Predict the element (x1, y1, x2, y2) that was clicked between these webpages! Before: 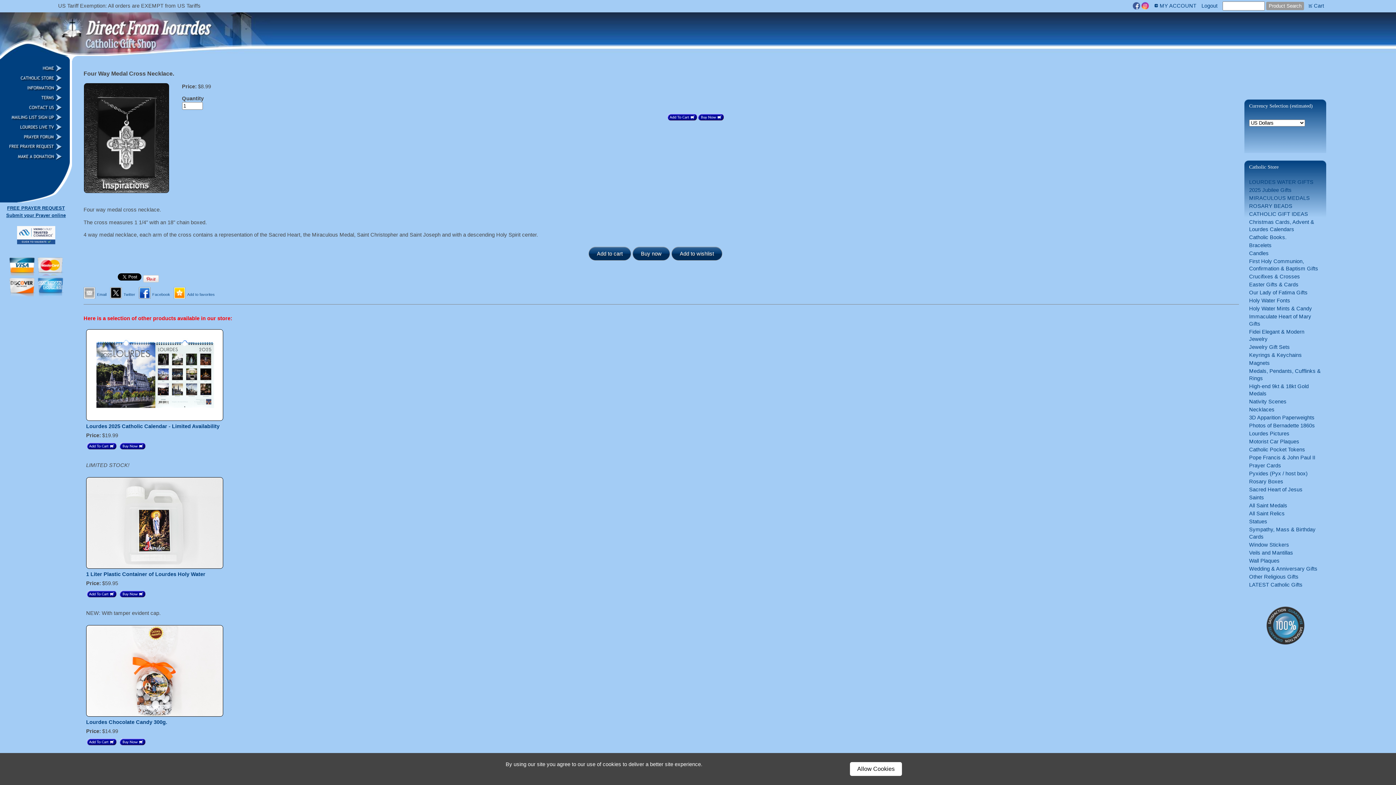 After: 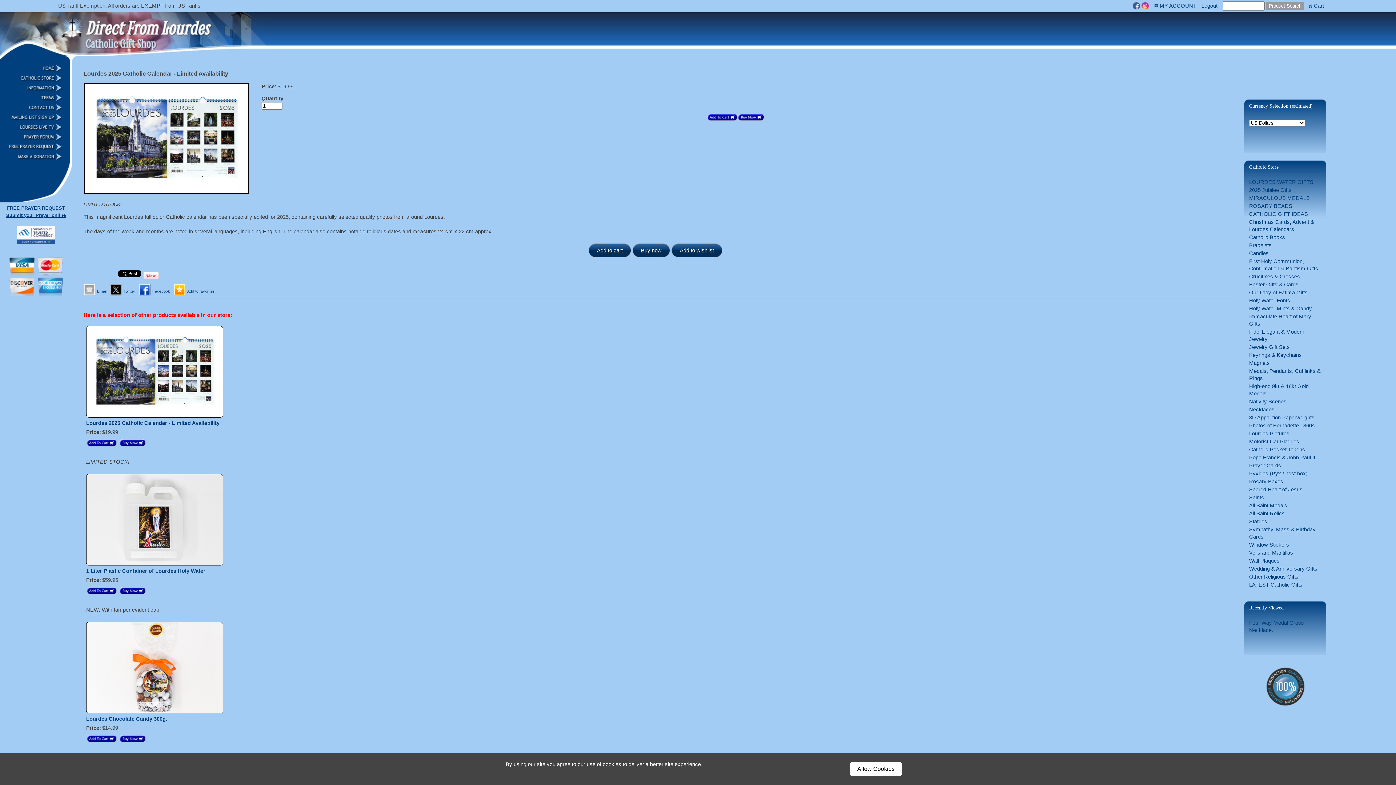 Action: bbox: (86, 329, 223, 421)